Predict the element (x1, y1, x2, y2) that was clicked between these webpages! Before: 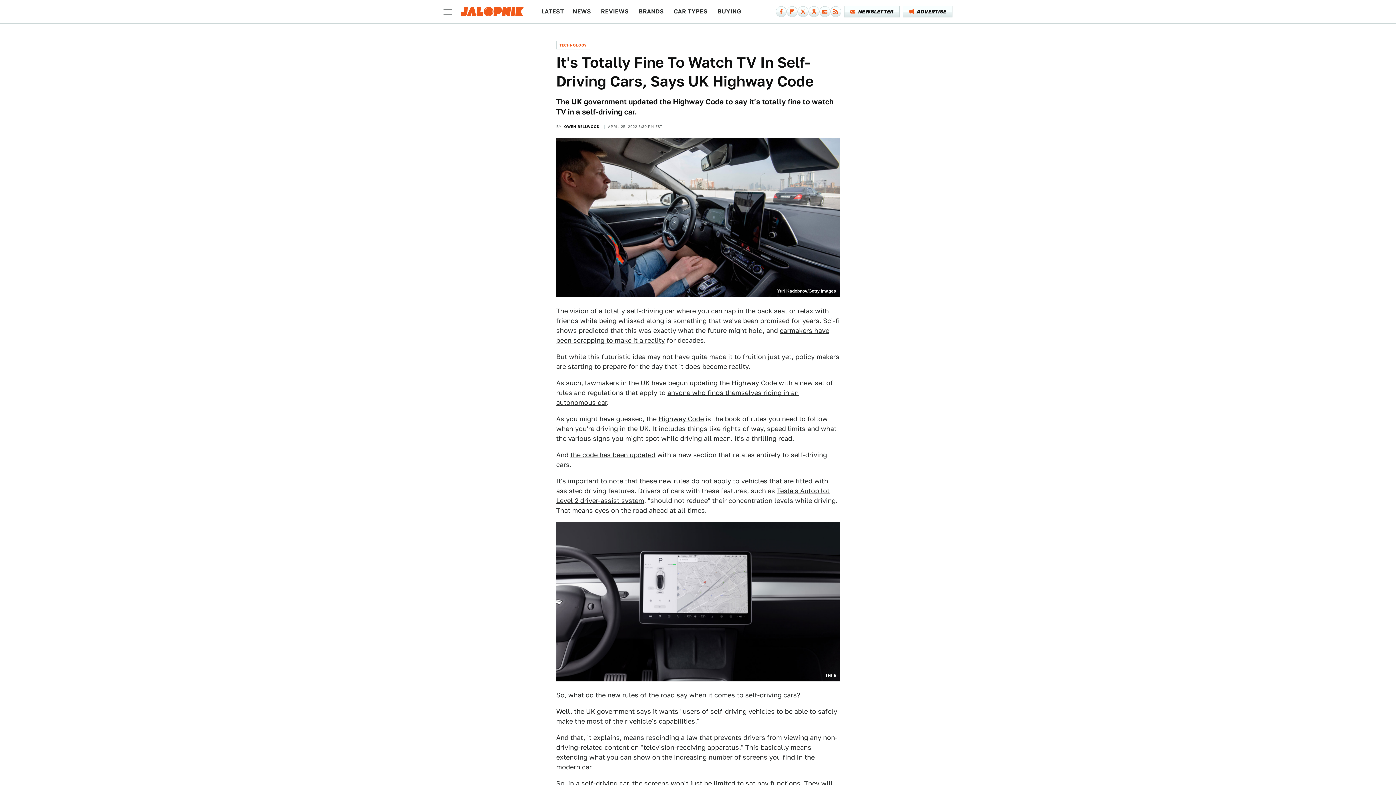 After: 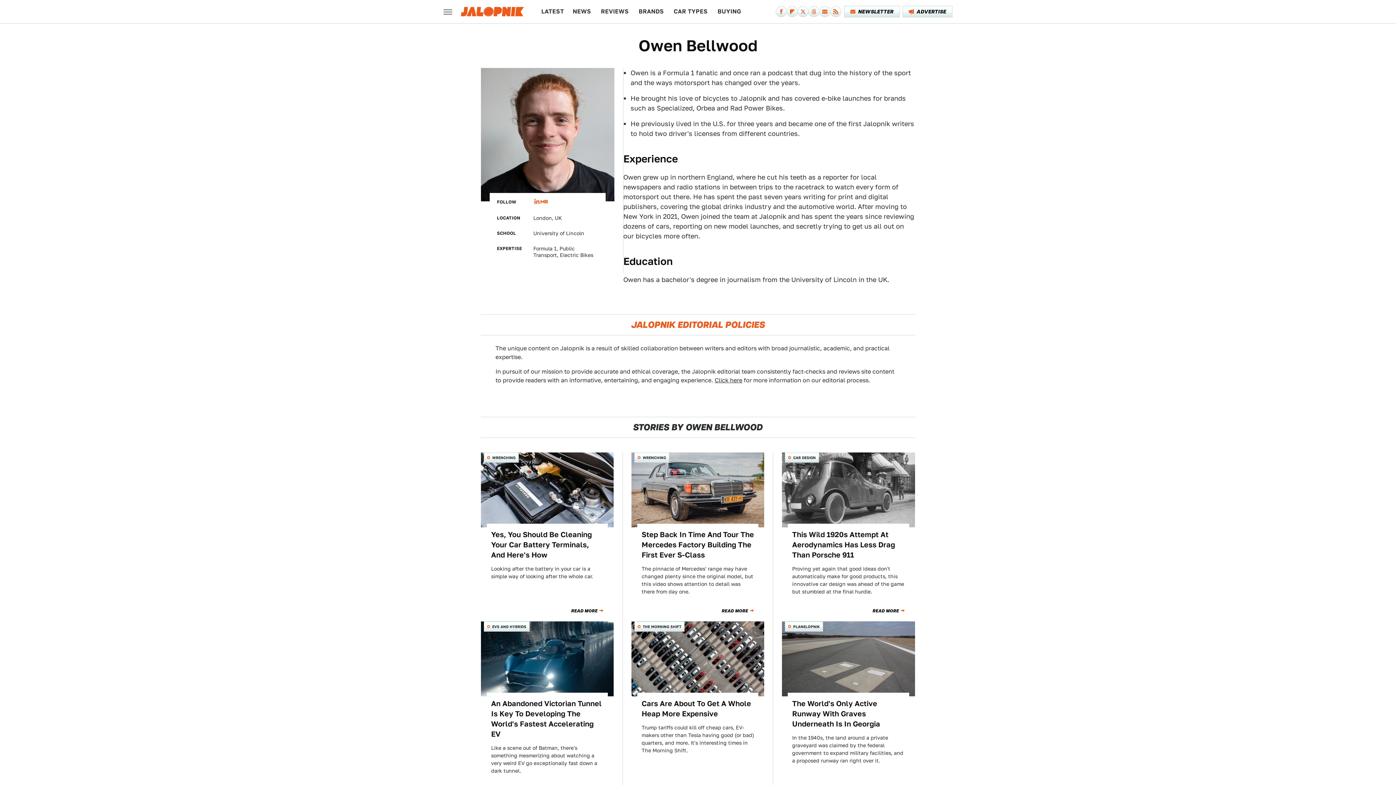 Action: bbox: (564, 124, 599, 128) label: OWEN BELLWOOD